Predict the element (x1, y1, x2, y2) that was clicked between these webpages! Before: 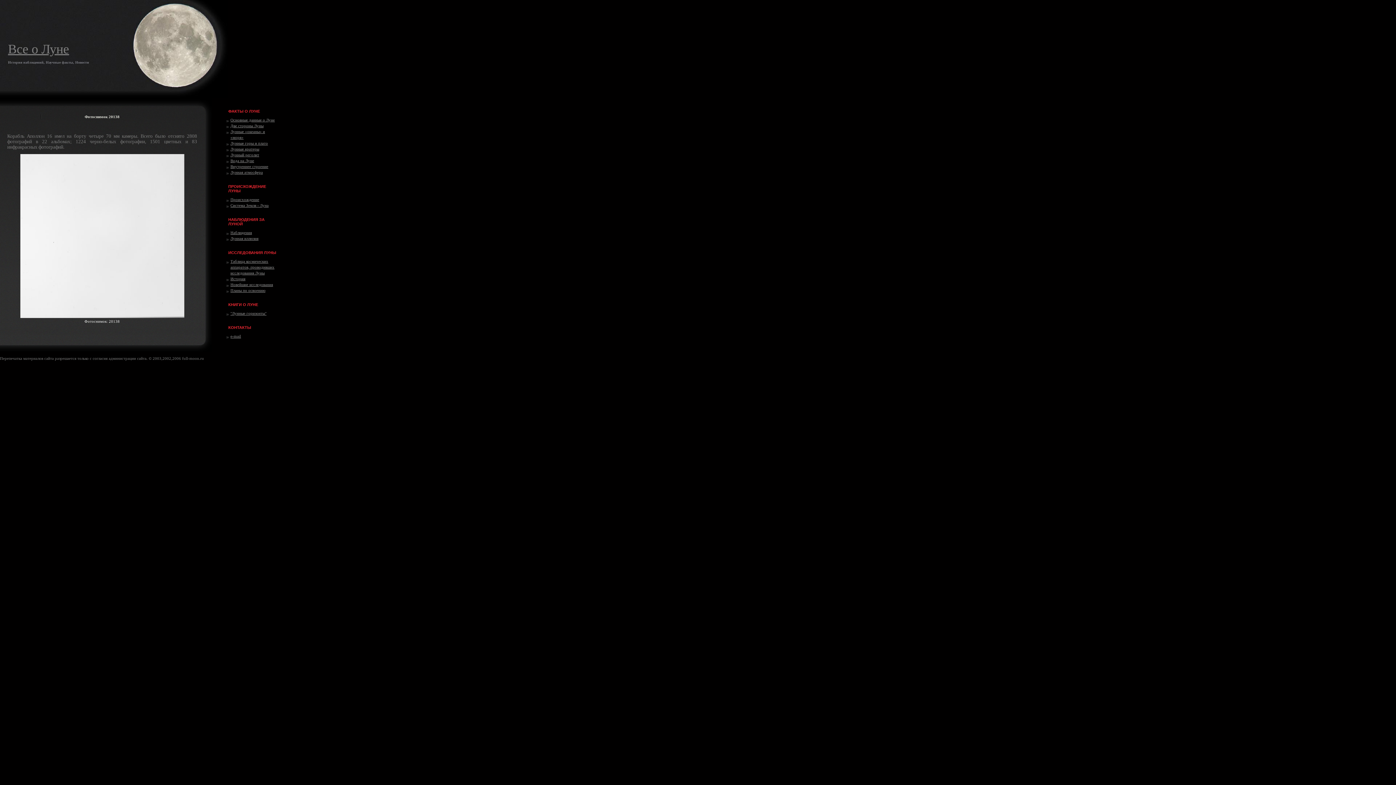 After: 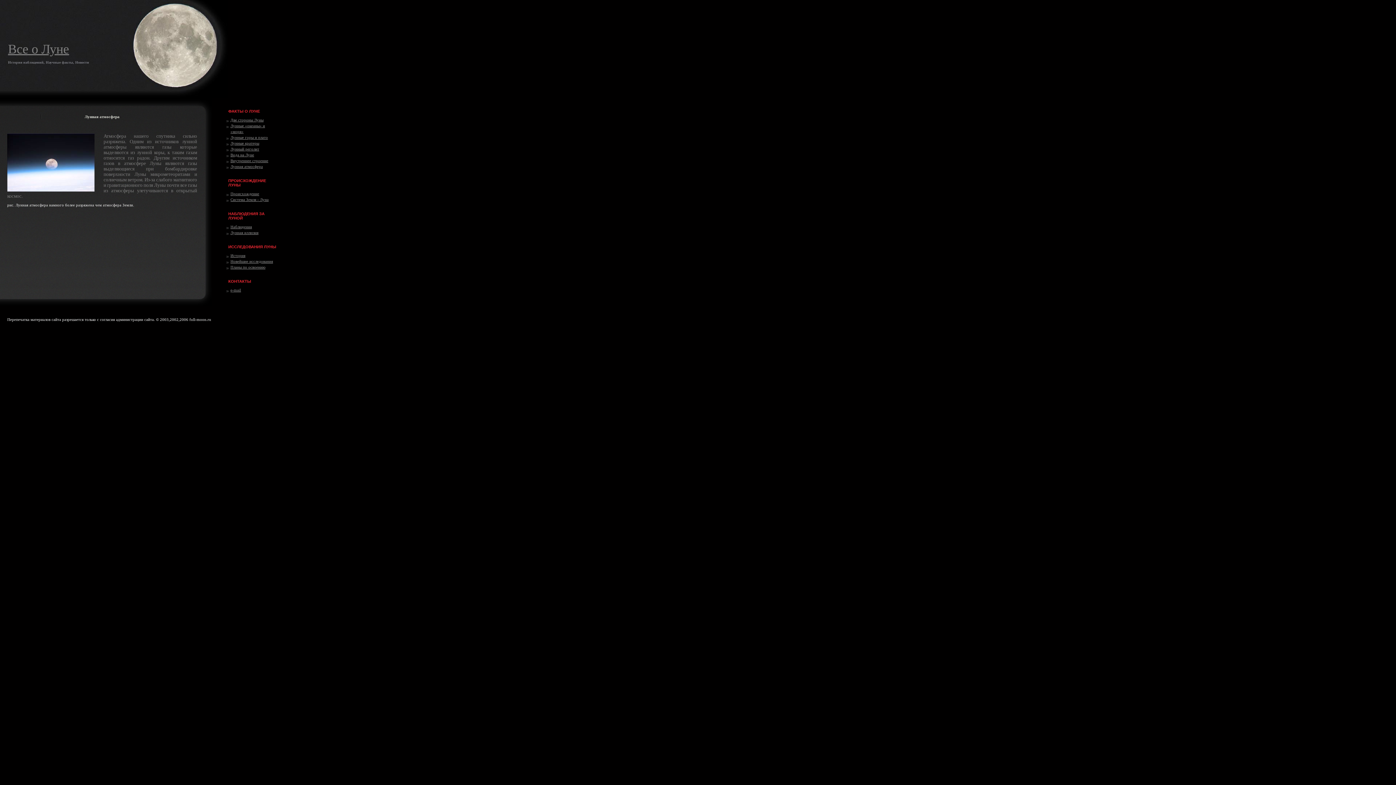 Action: label: Лунная атмосфера bbox: (230, 170, 262, 174)